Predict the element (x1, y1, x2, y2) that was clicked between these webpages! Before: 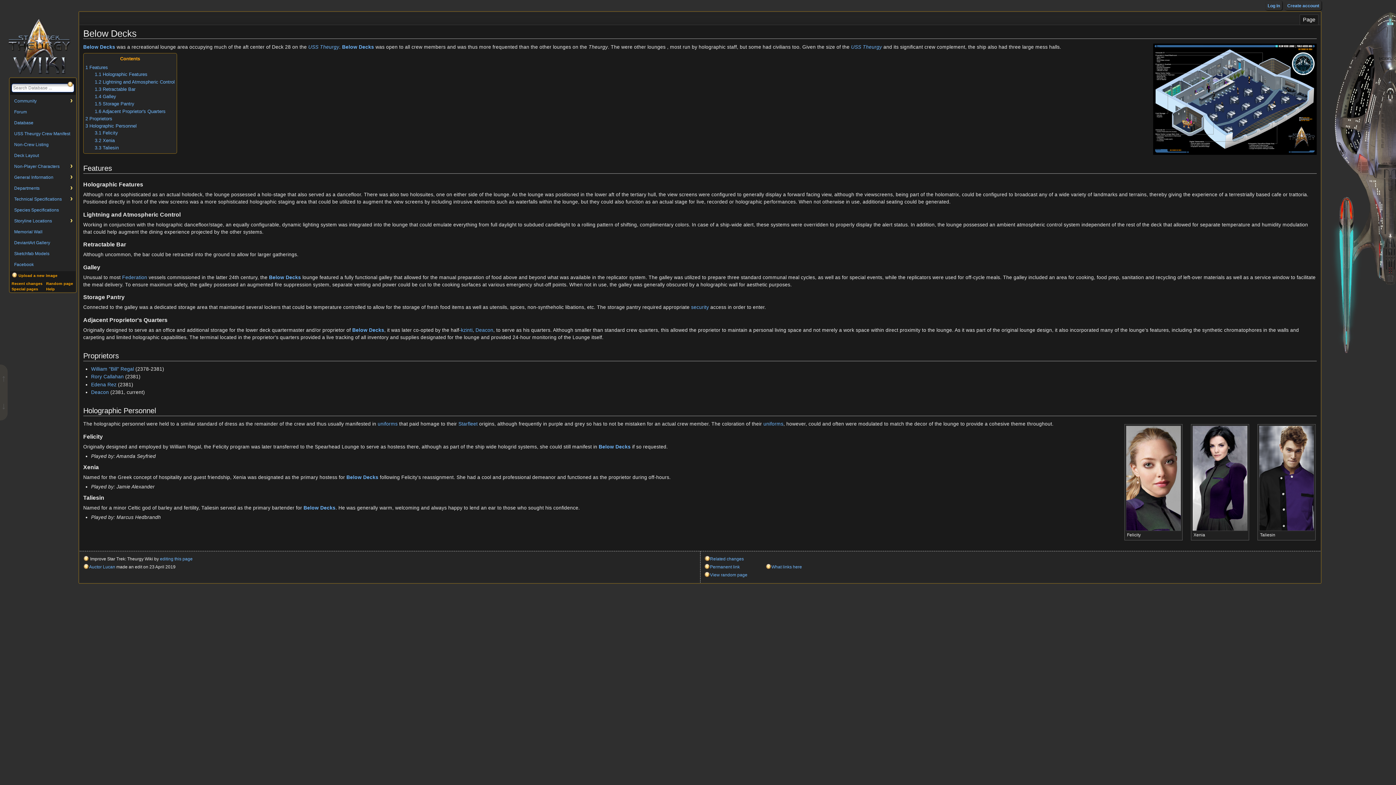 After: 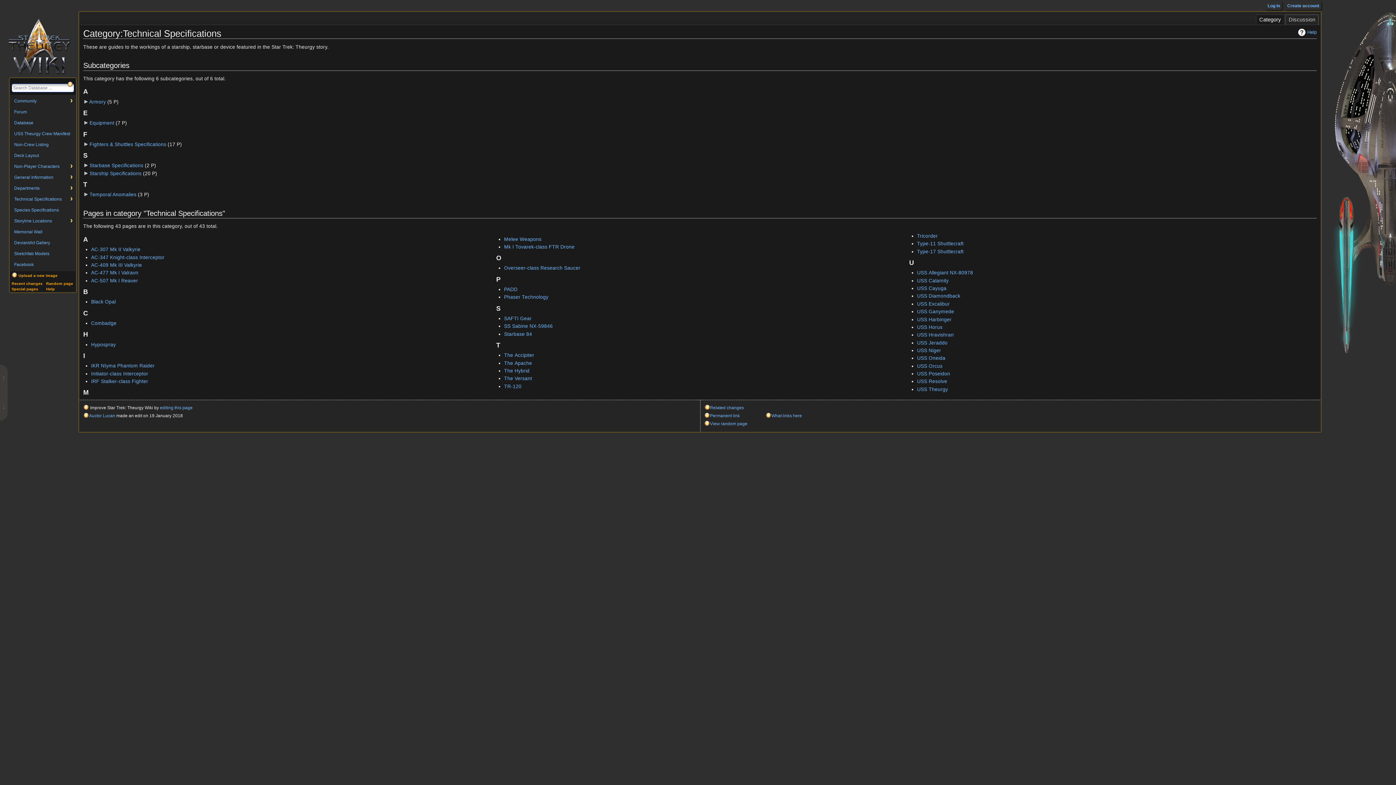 Action: label: Technical Specifications
› bbox: (12, 195, 73, 203)